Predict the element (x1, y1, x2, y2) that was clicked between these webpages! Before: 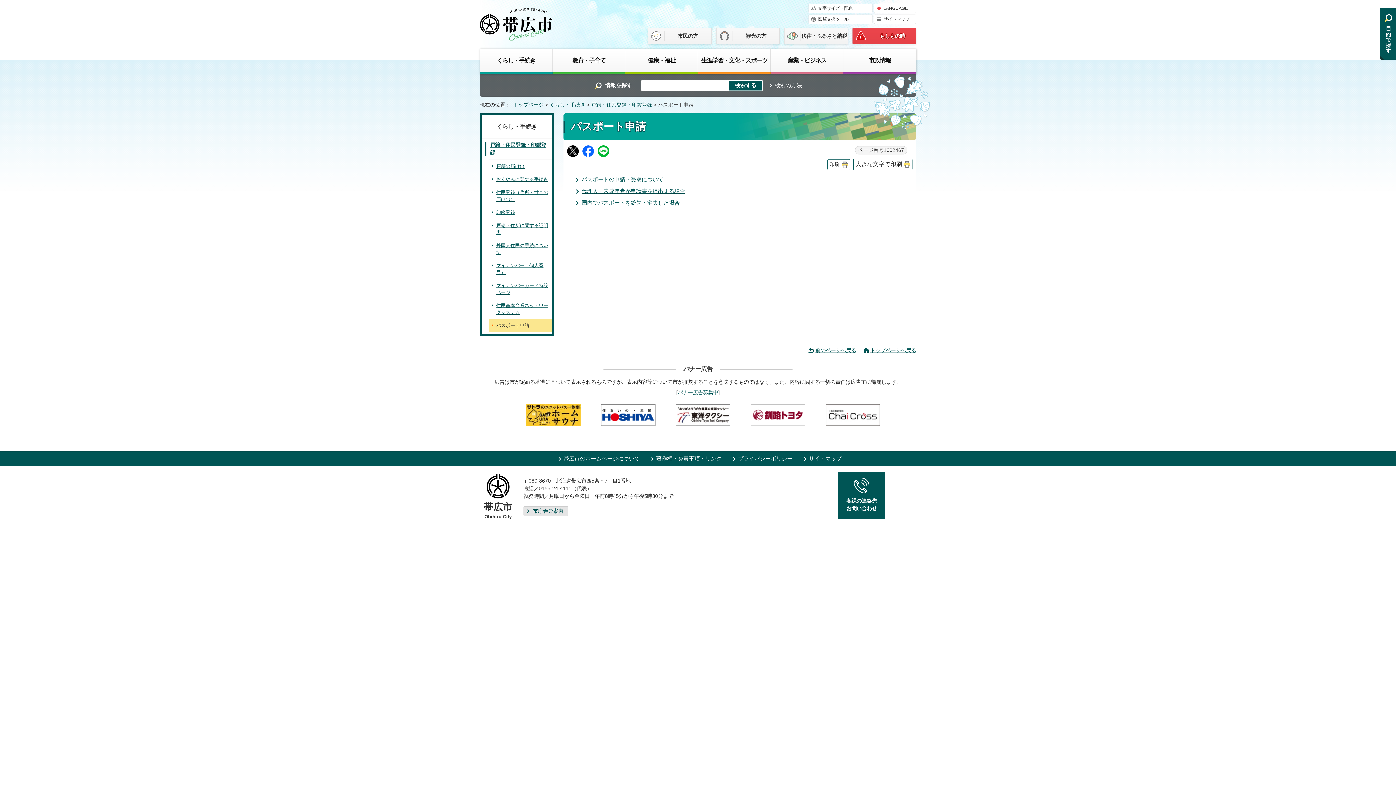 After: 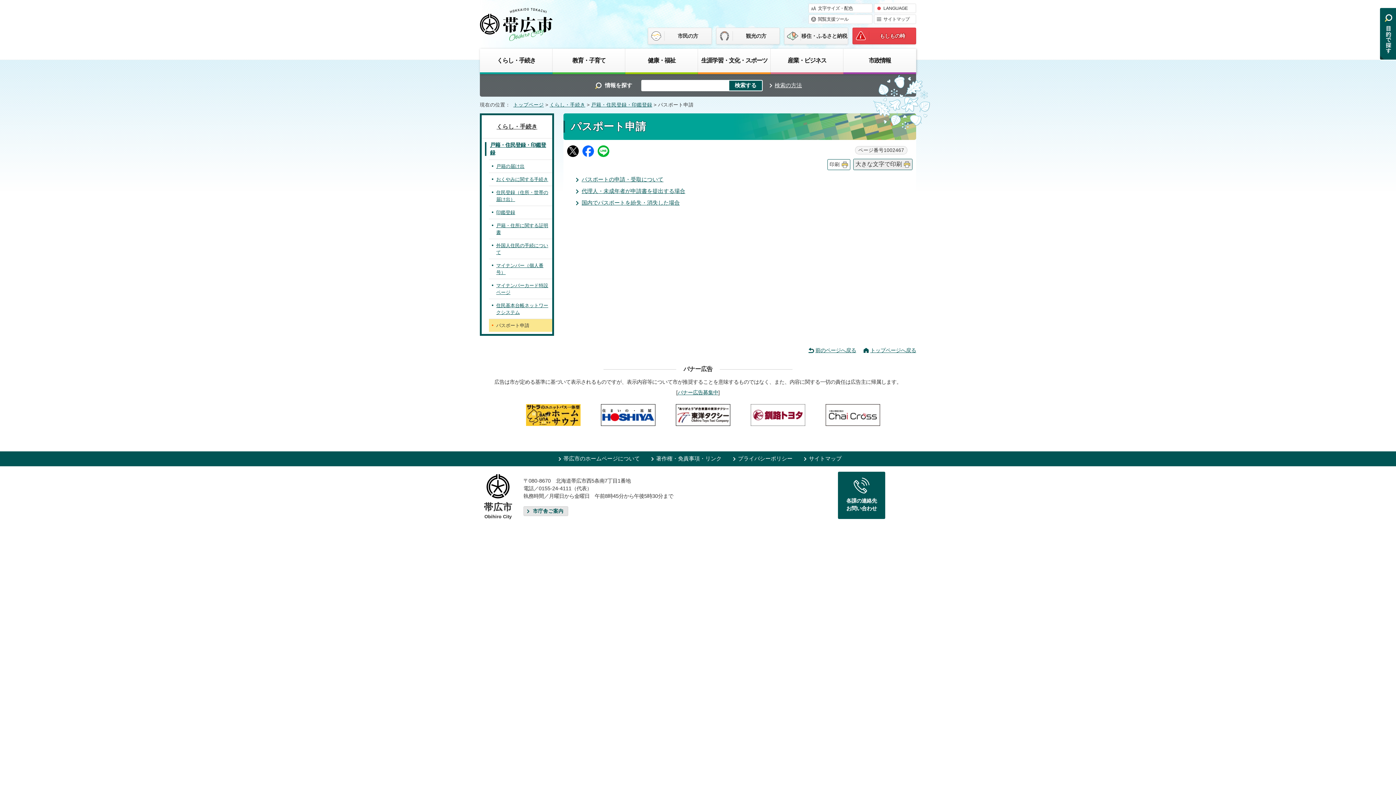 Action: label: 大きな文字で印刷 bbox: (853, 159, 912, 169)